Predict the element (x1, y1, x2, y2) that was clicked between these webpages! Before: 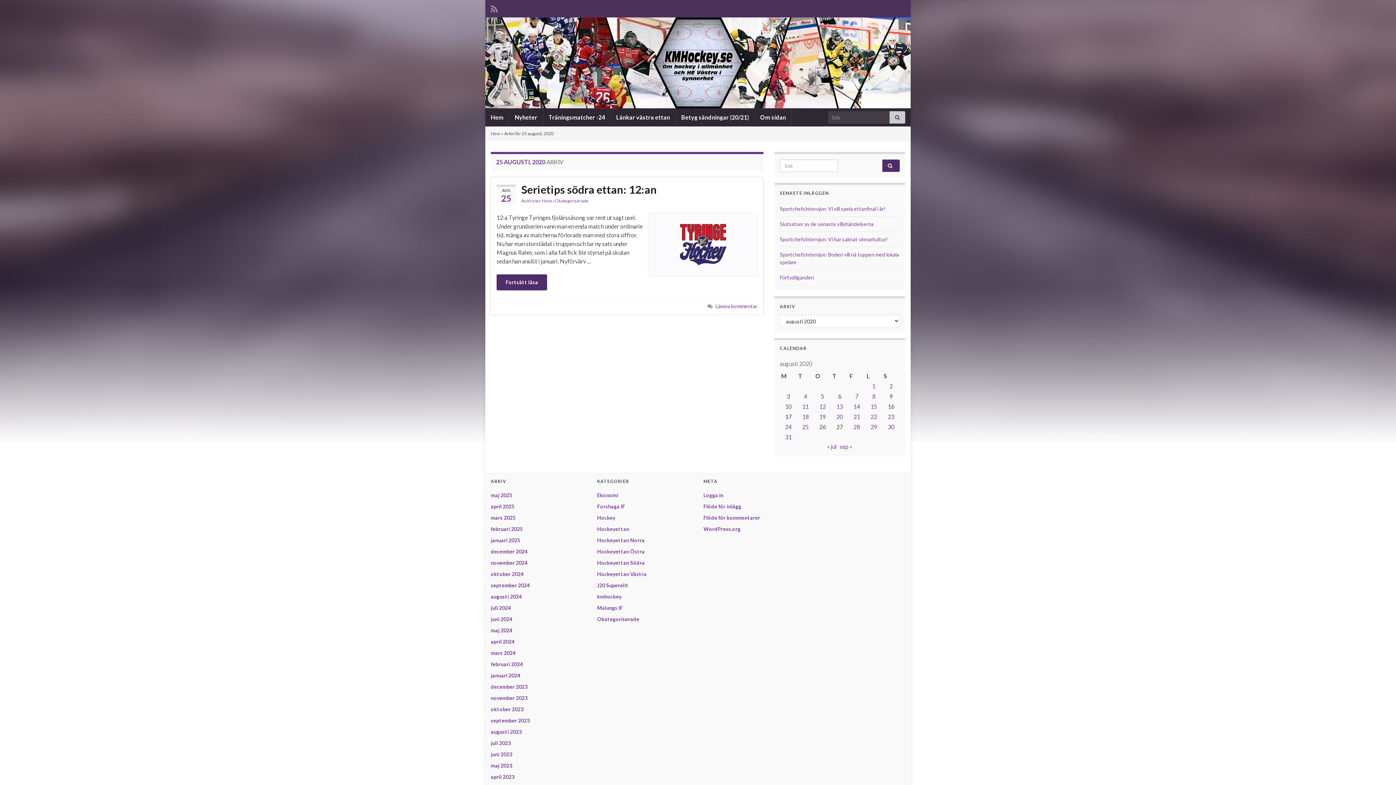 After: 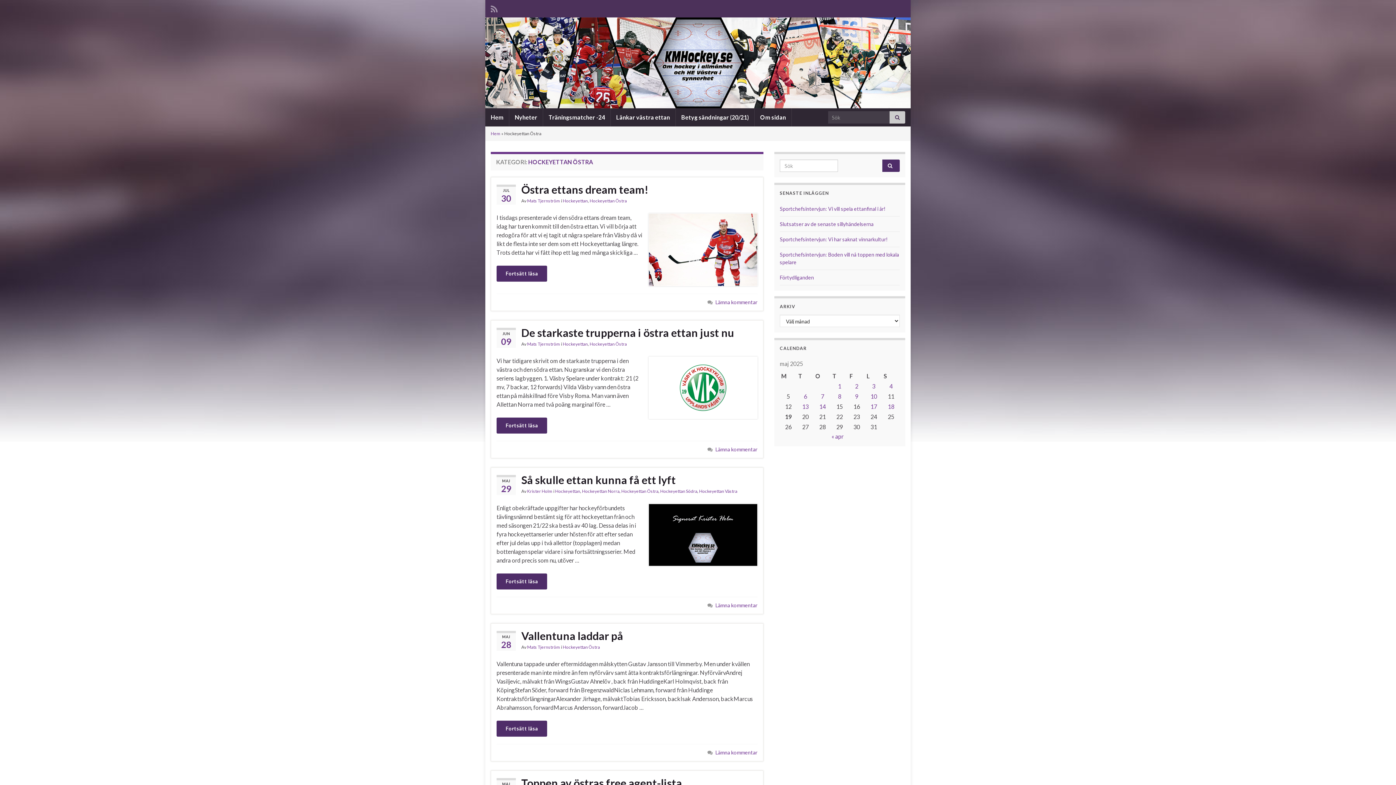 Action: label: Hockeyettan Östra bbox: (597, 548, 644, 554)